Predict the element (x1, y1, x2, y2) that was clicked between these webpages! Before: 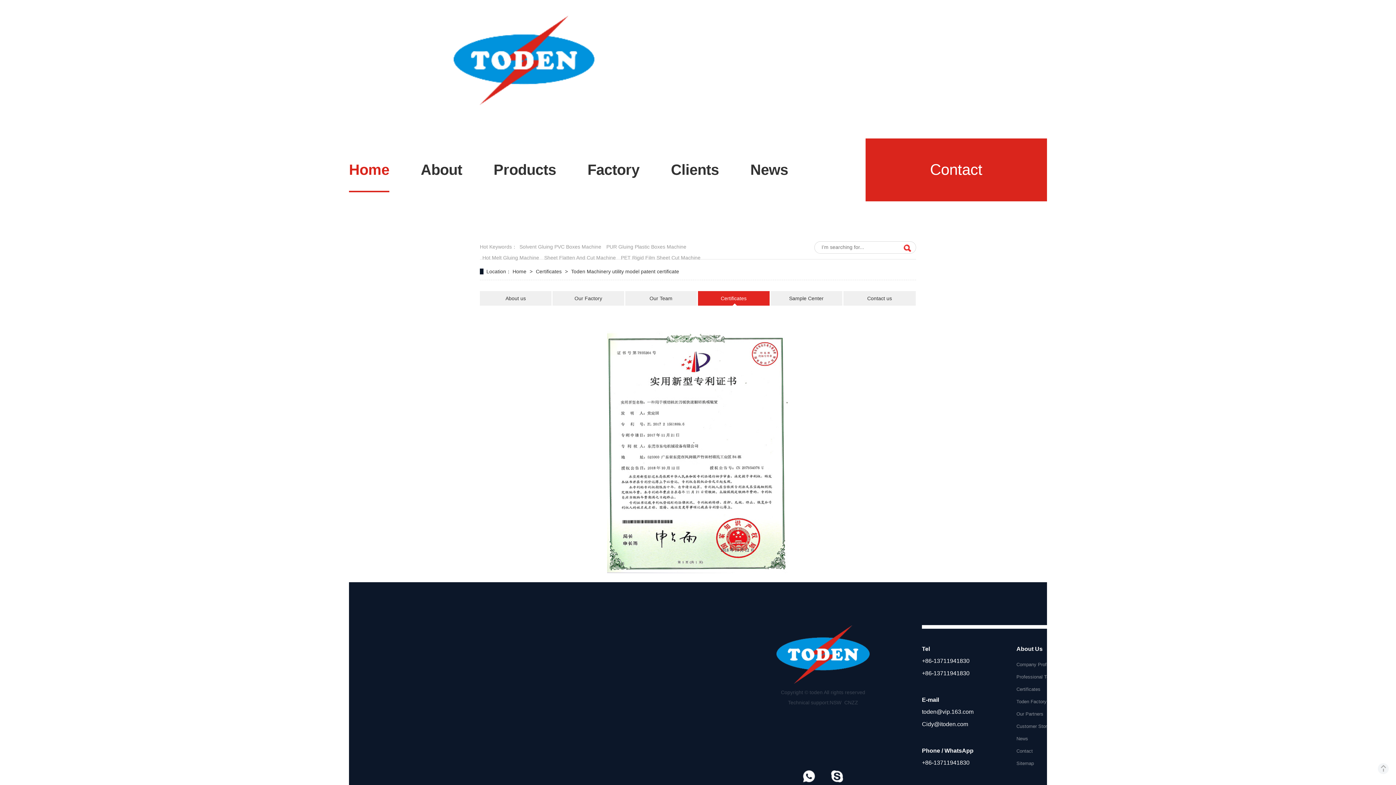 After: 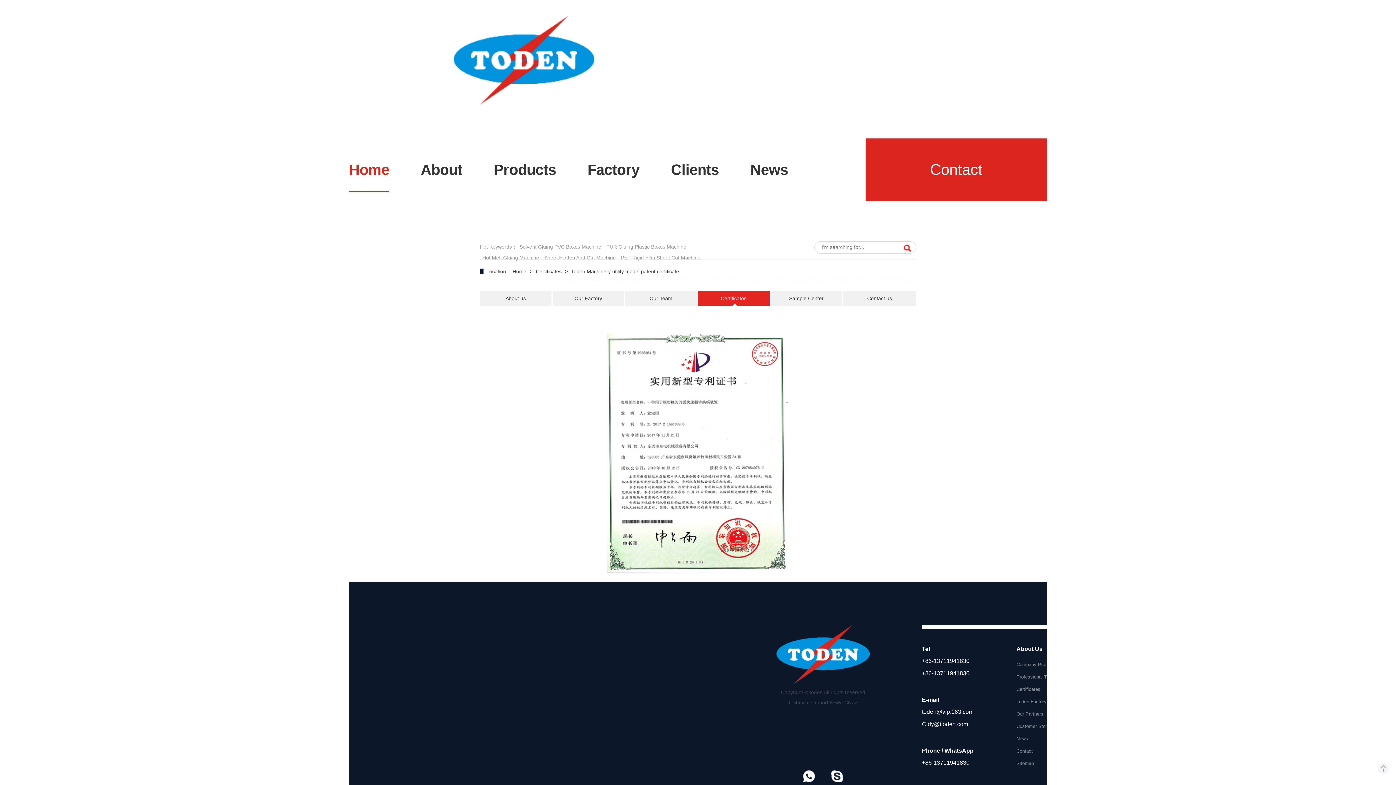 Action: bbox: (922, 708, 973, 715) label: toden@vip.163.com